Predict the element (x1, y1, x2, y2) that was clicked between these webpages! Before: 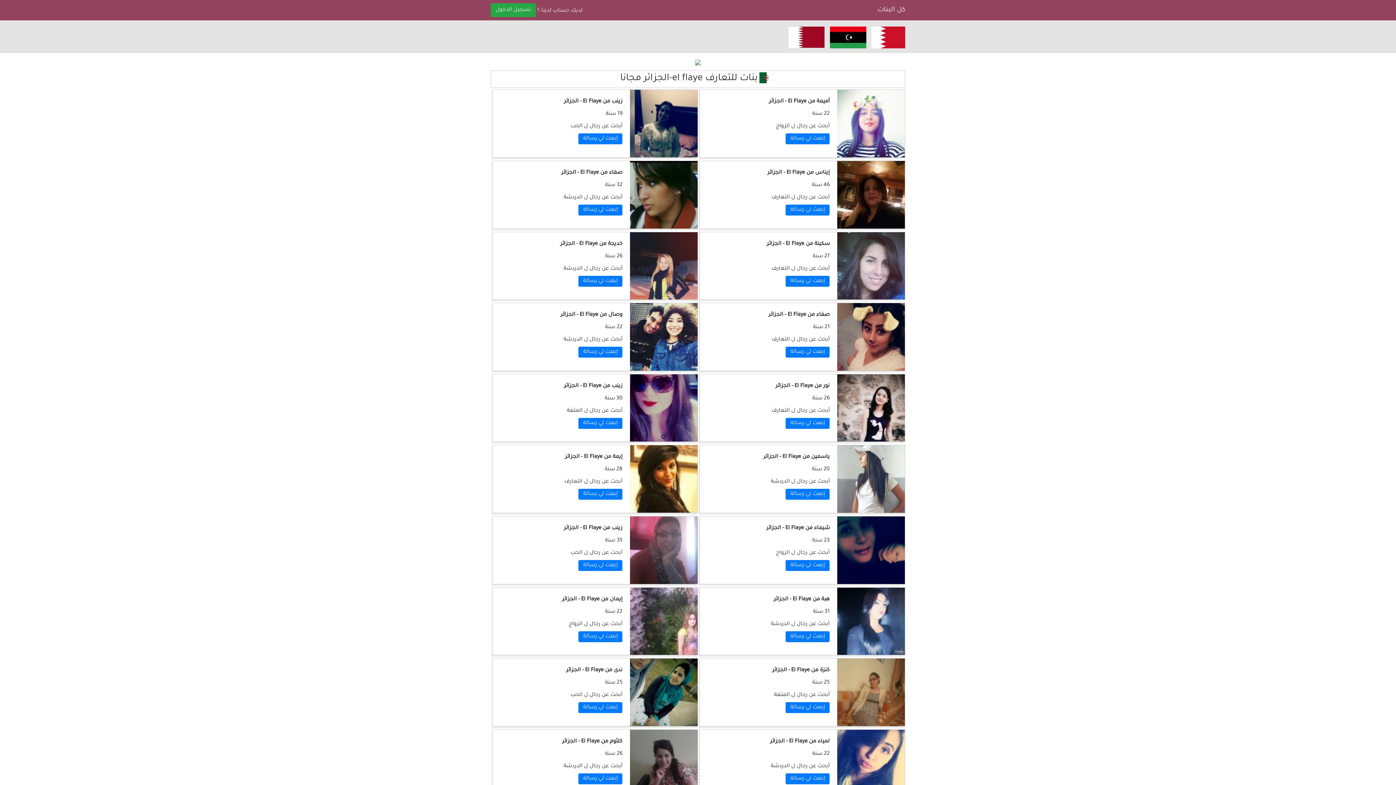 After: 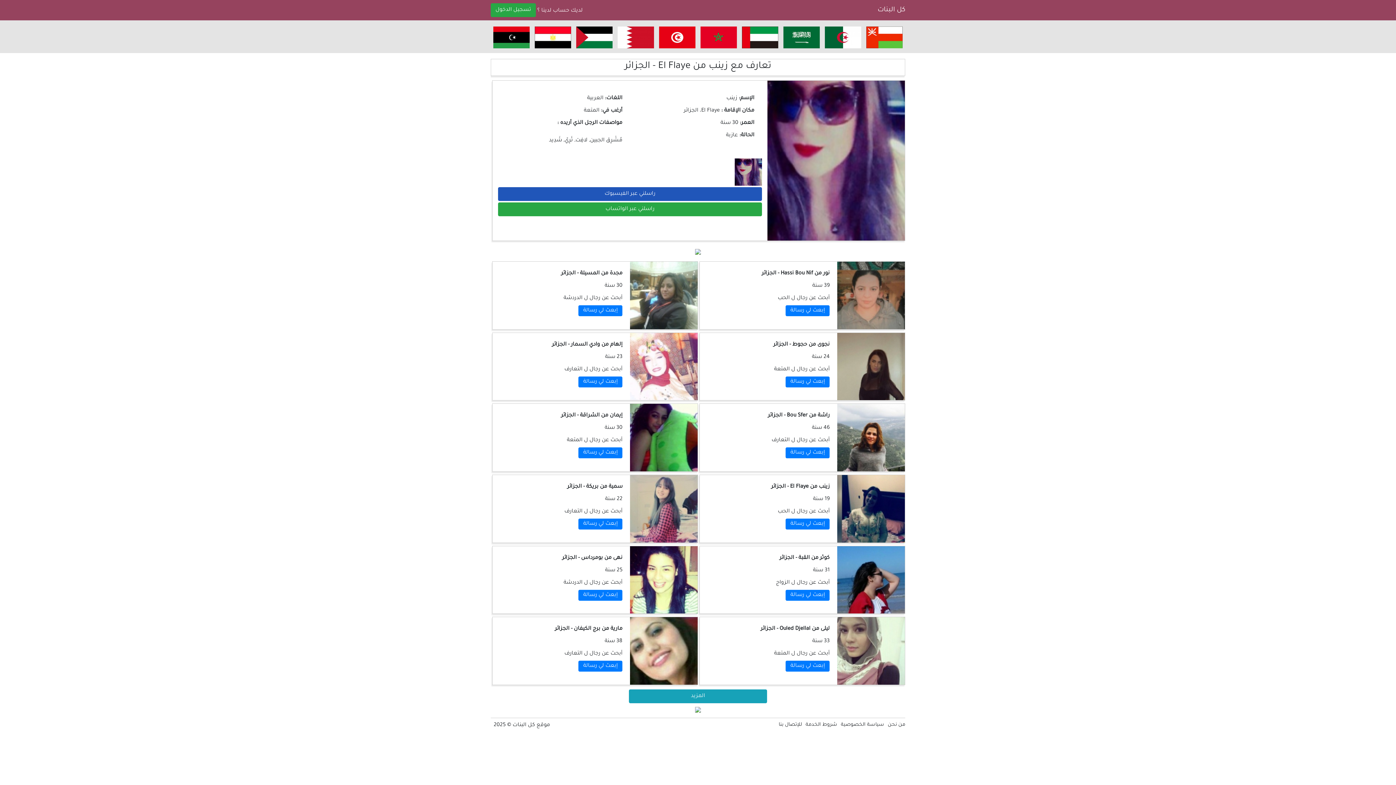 Action: label: إبعث لي رسالة bbox: (578, 418, 622, 429)